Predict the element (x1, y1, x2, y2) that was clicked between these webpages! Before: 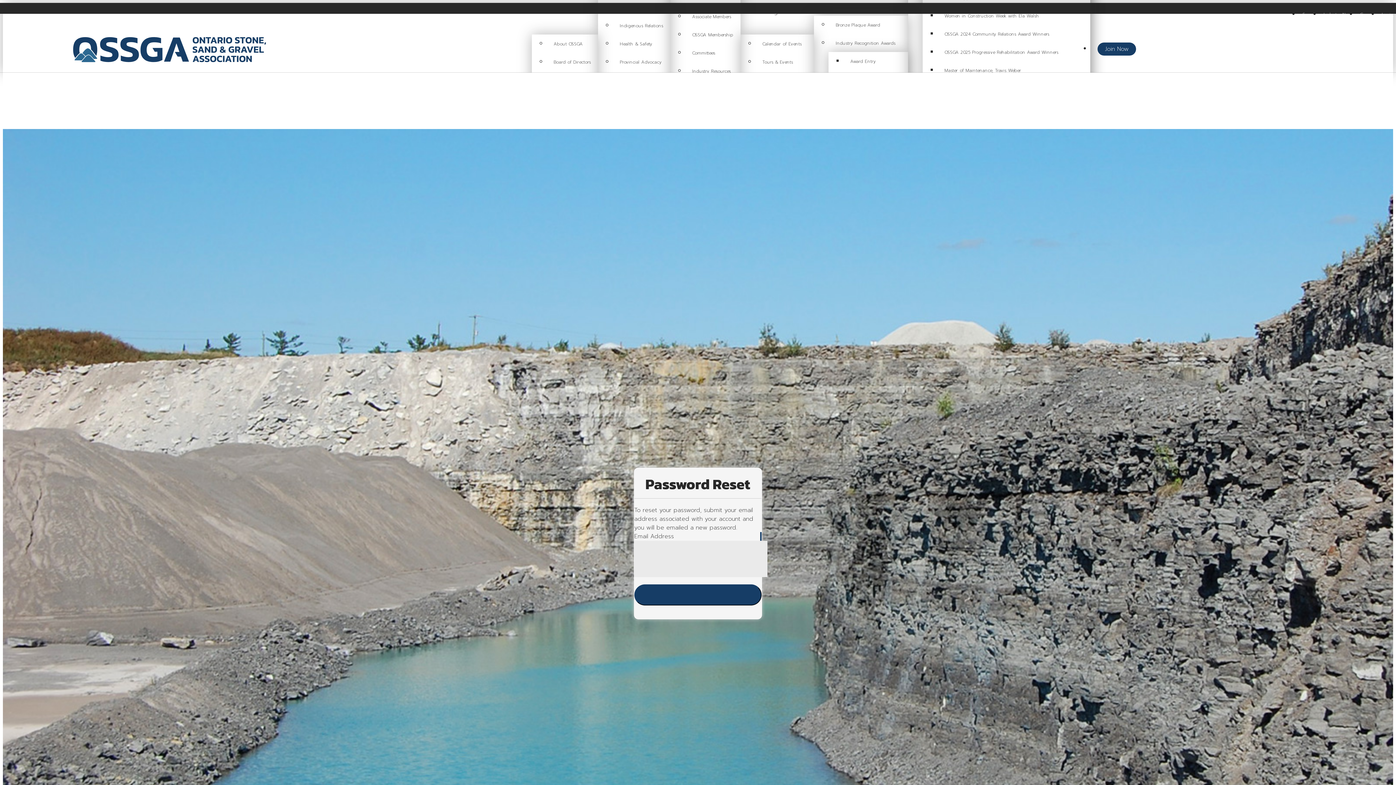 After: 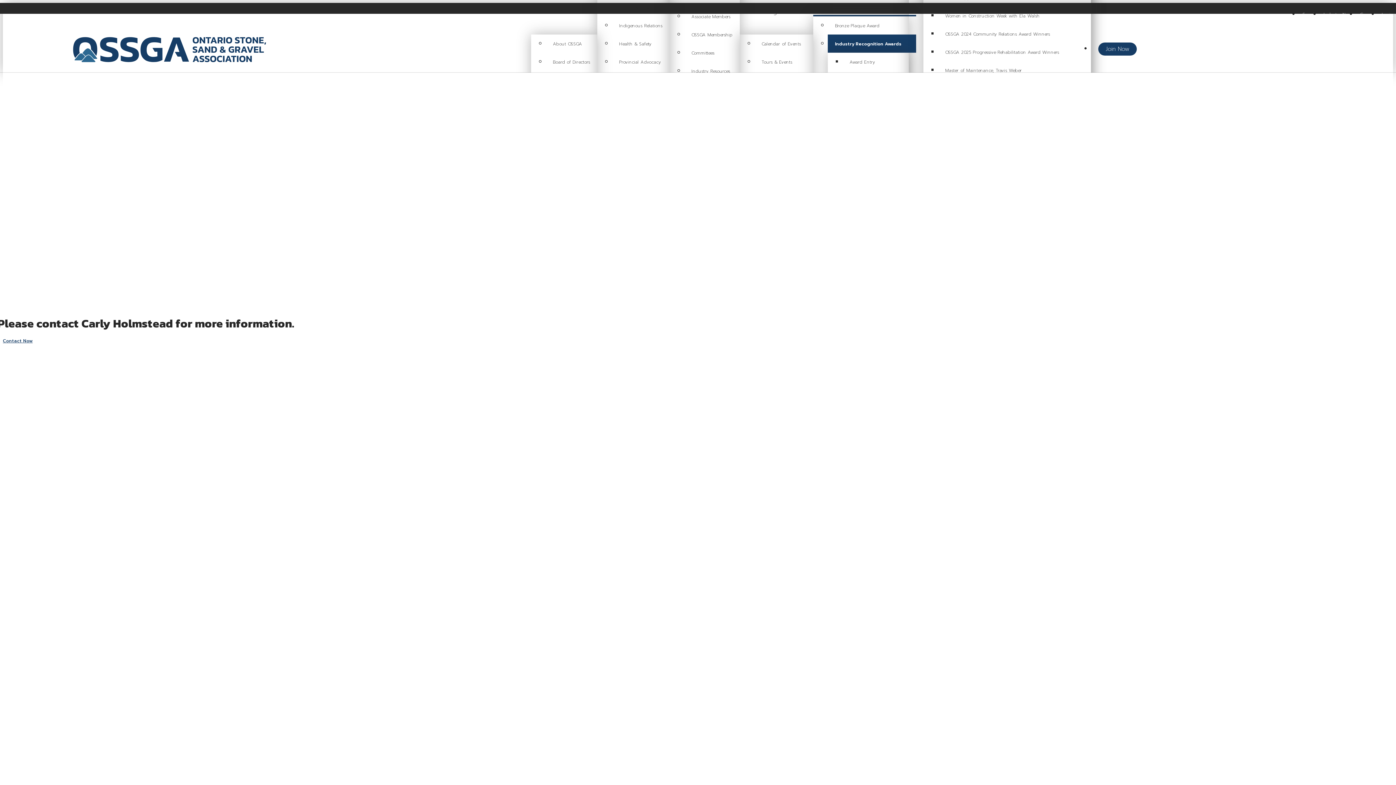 Action: label: Industry Recognition Awards bbox: (828, 33, 915, 52)